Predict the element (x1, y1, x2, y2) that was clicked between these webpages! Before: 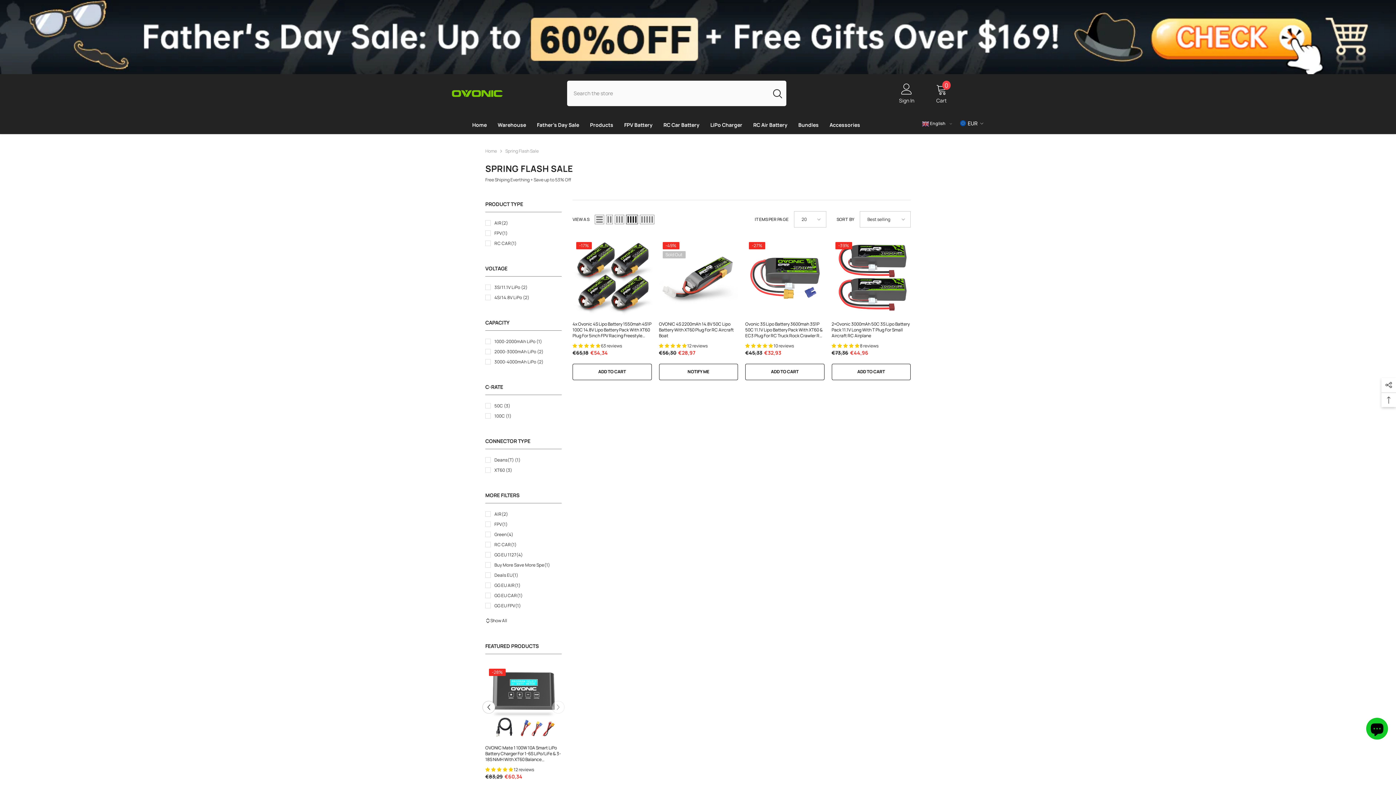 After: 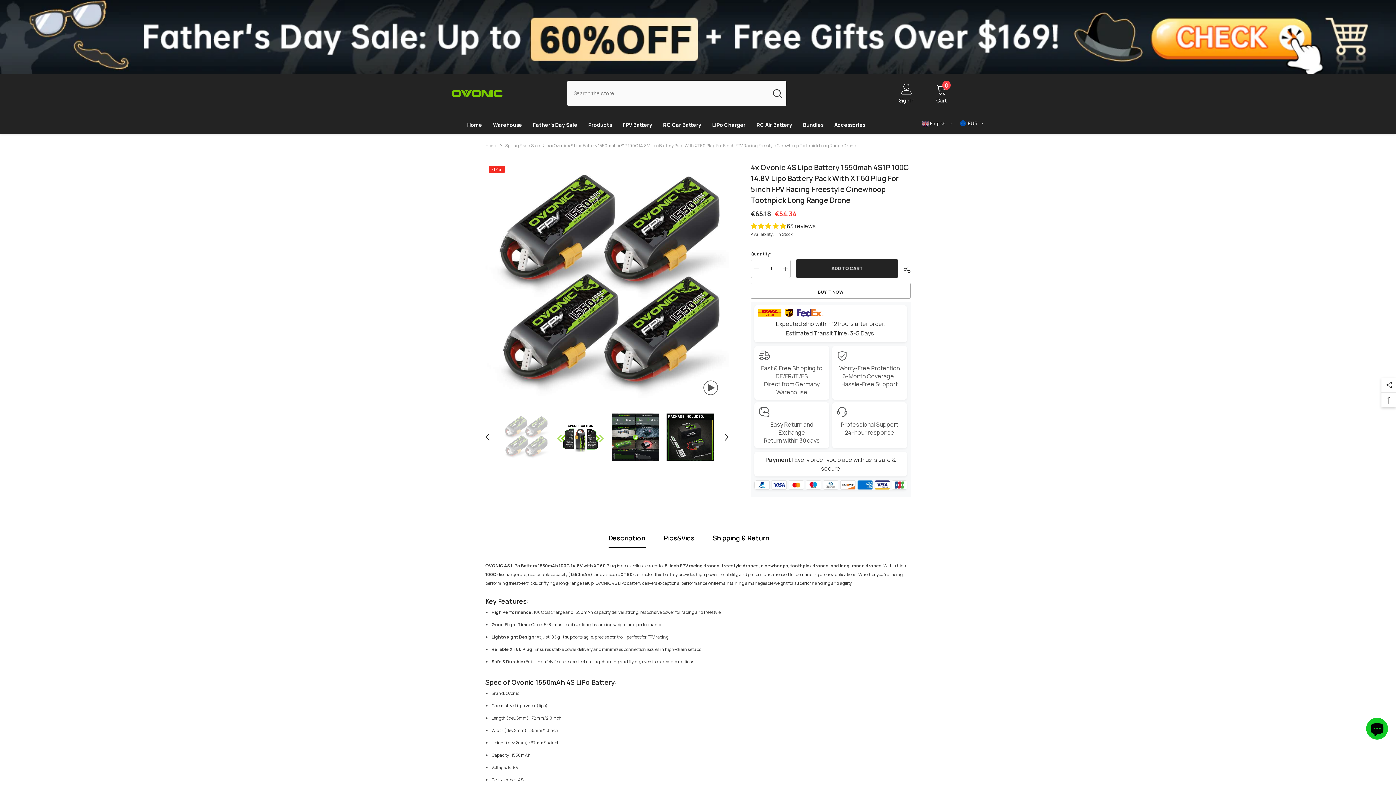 Action: bbox: (572, 321, 651, 339) label: 4x Ovonic 4S Lipo Battery 1550mah 4S1P 100C 14.8V Lipo Battery Pack With XT60 Plug For 5inch FPV Racing Freestyle Cinewhoop Toothpick Long Range Drone